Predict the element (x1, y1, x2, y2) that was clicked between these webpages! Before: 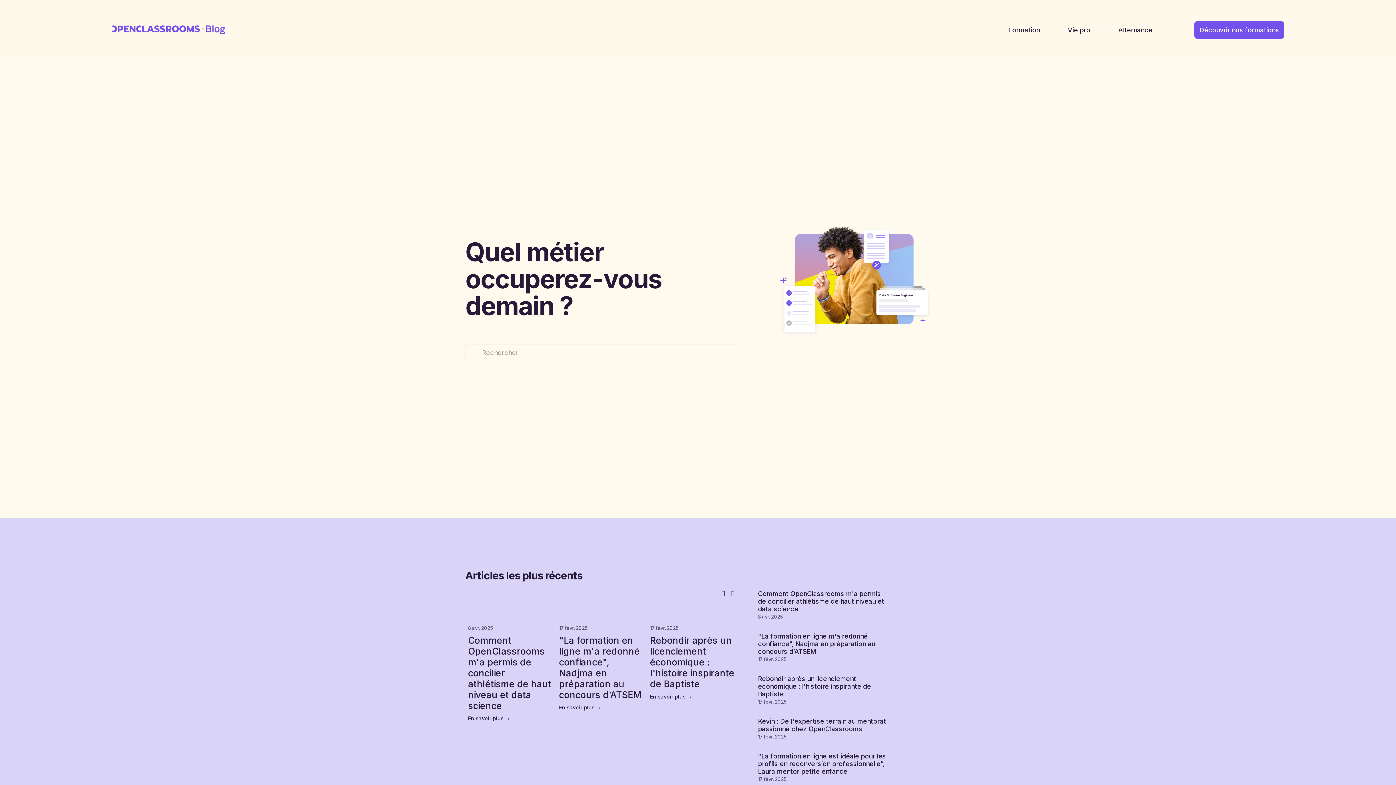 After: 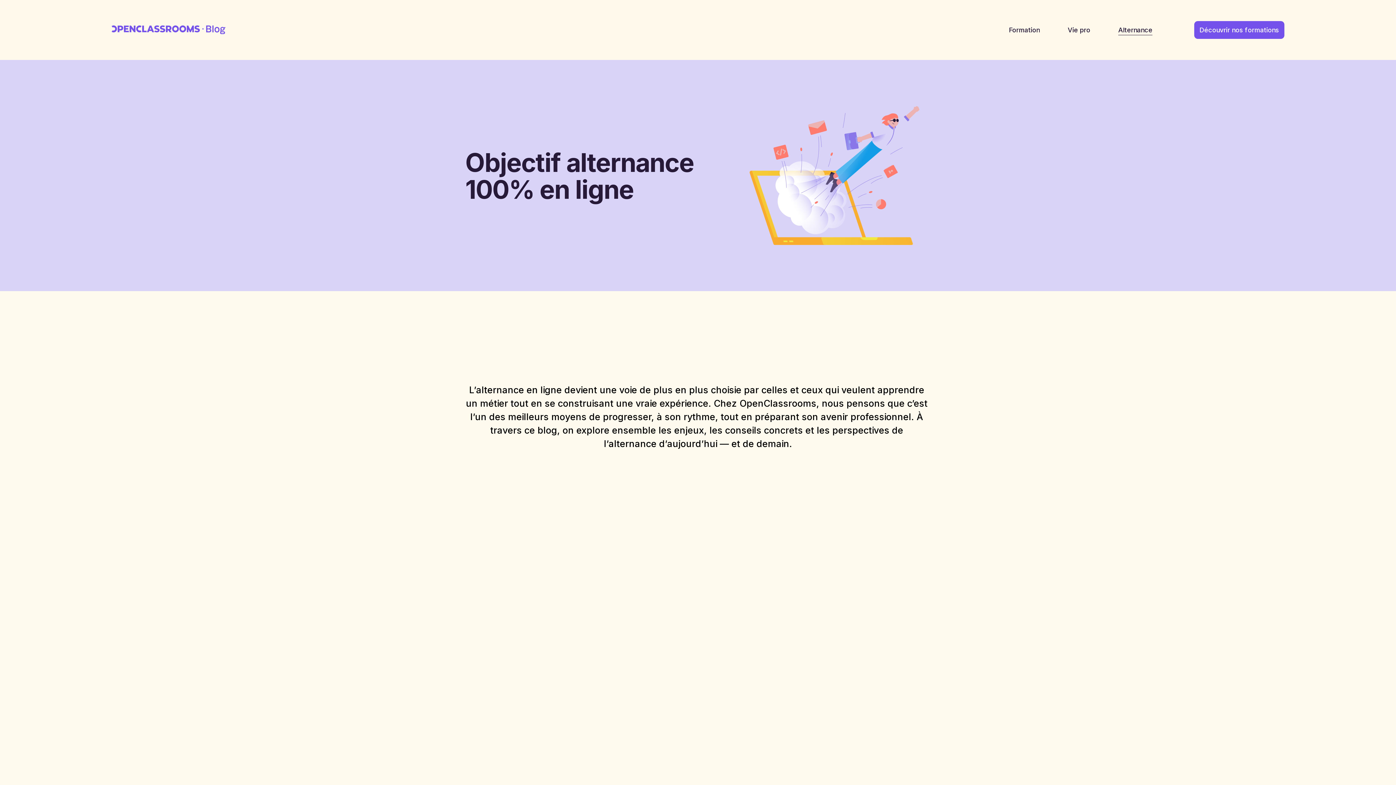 Action: label: Alternance bbox: (1118, 24, 1152, 35)